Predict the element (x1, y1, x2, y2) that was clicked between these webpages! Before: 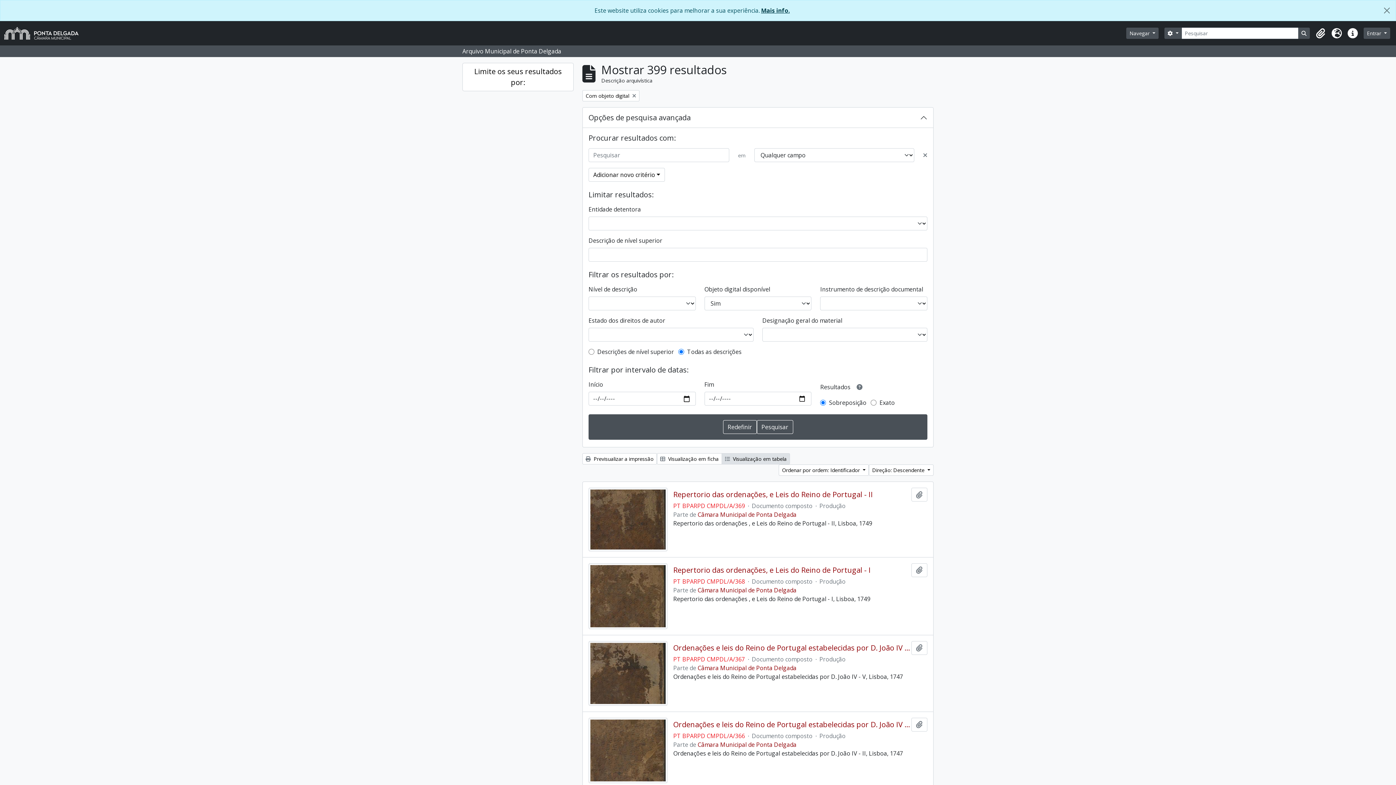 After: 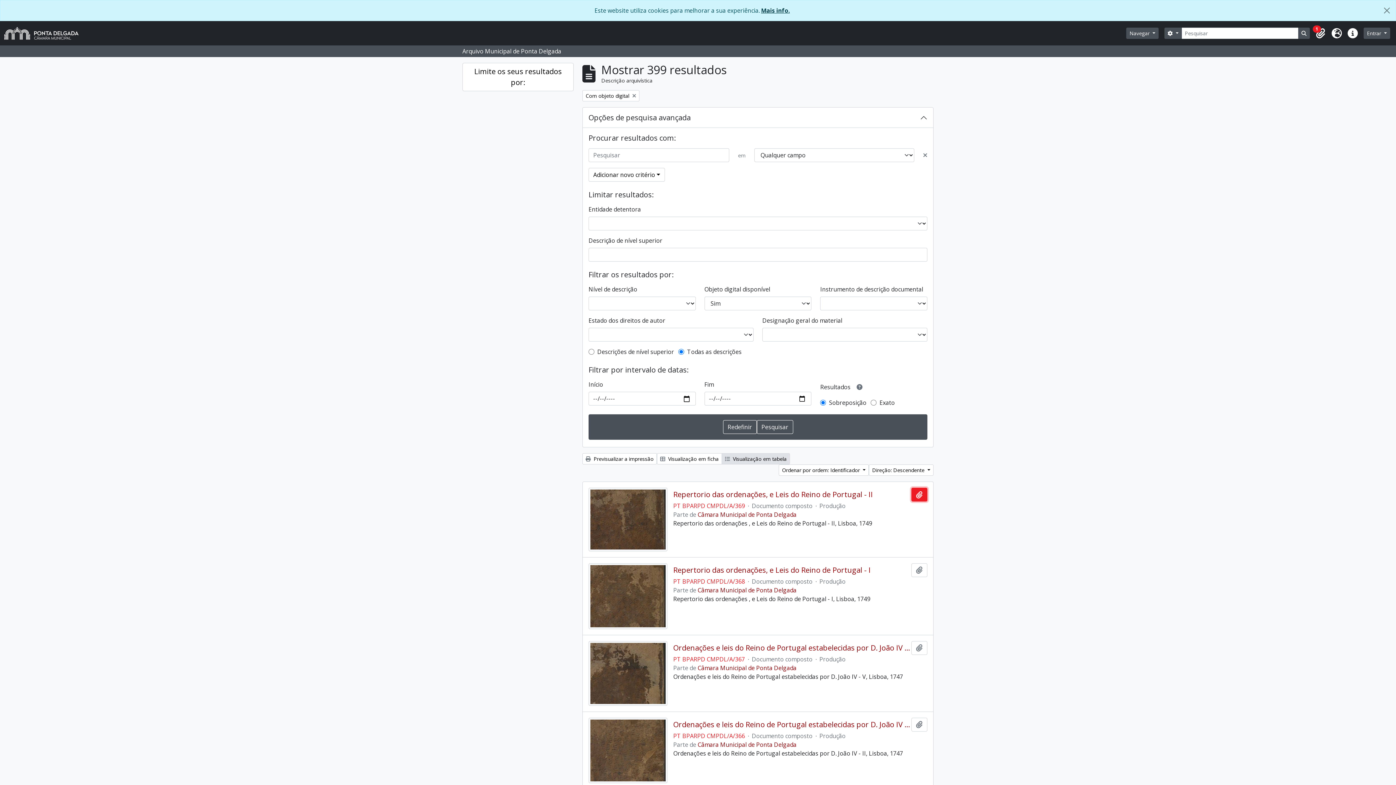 Action: label: Adicionar à área de transferência bbox: (911, 488, 927, 501)